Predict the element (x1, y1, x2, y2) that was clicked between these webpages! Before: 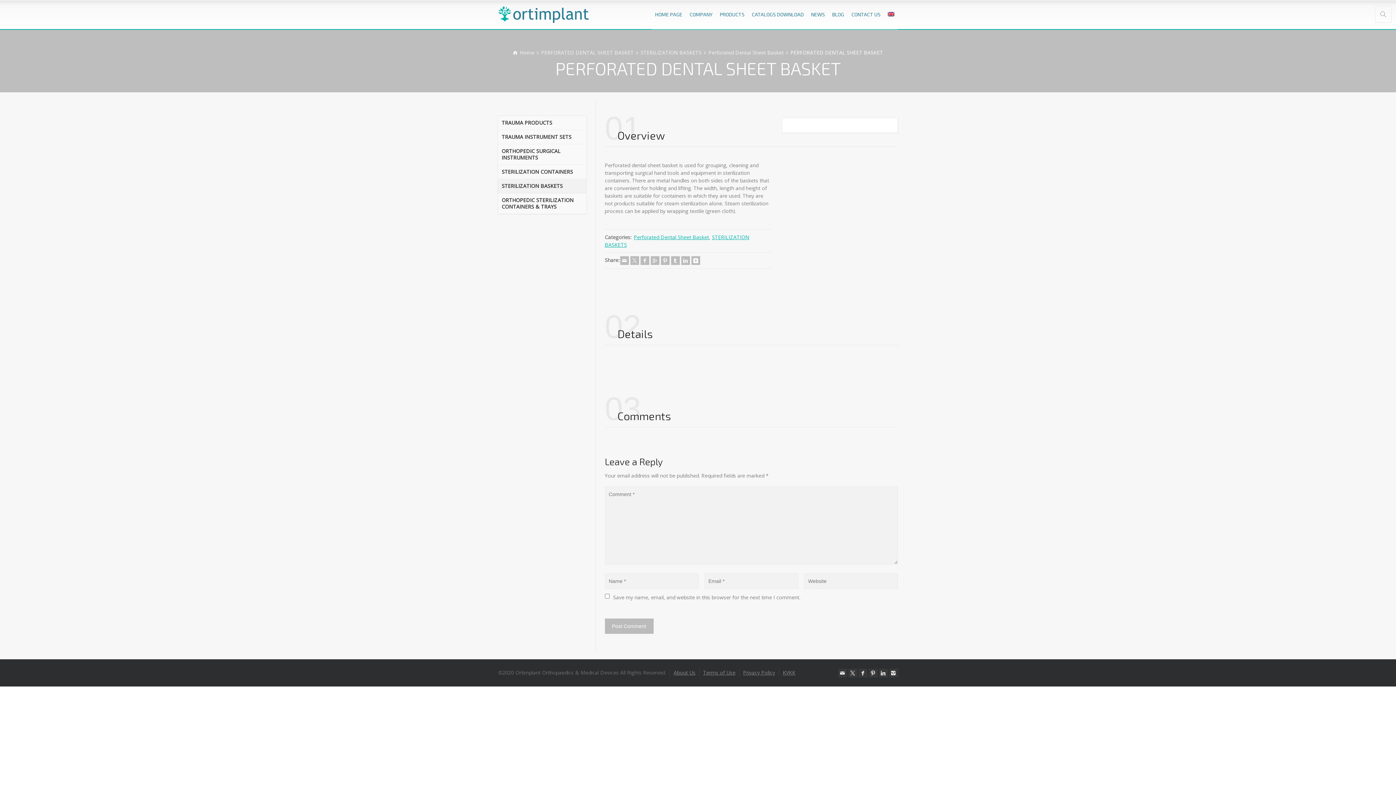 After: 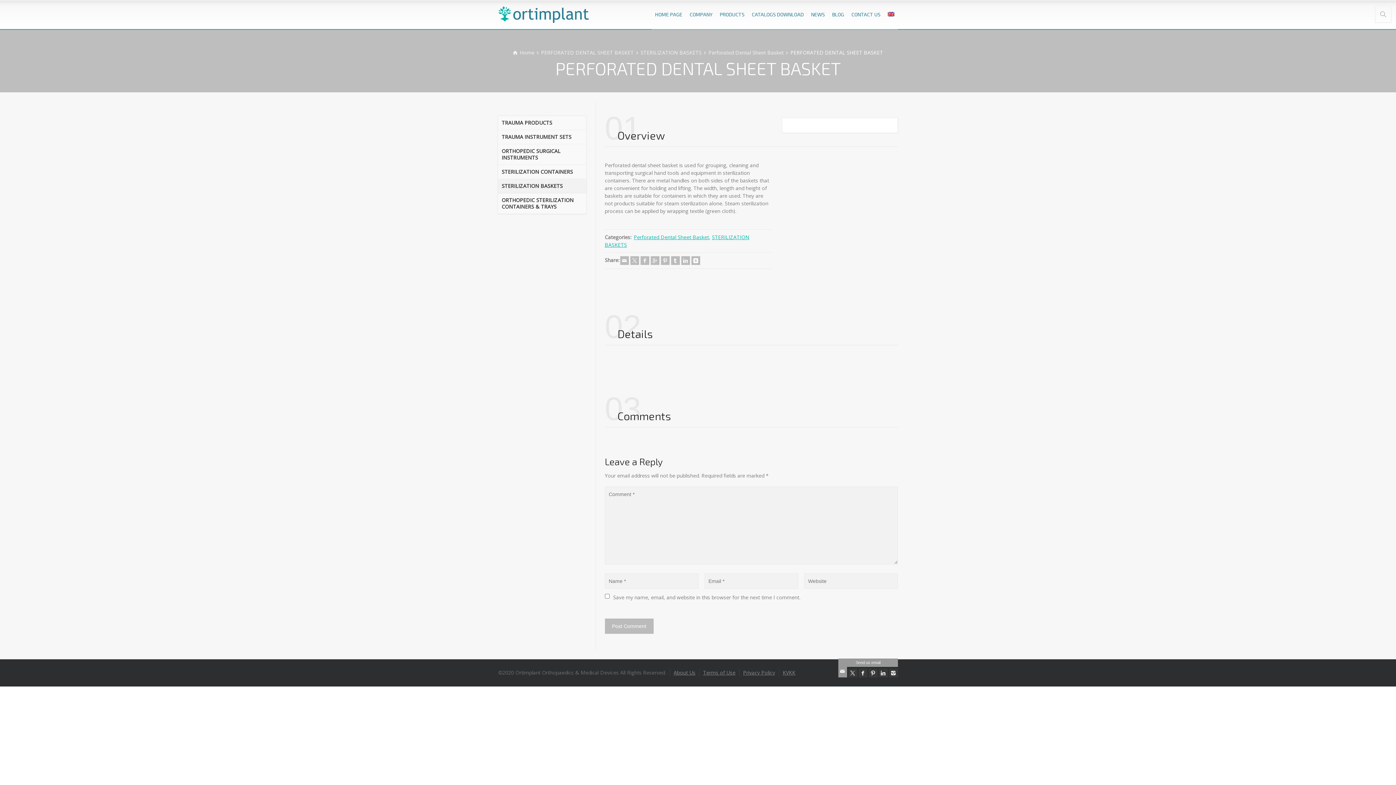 Action: label: Send us email bbox: (838, 669, 847, 677)